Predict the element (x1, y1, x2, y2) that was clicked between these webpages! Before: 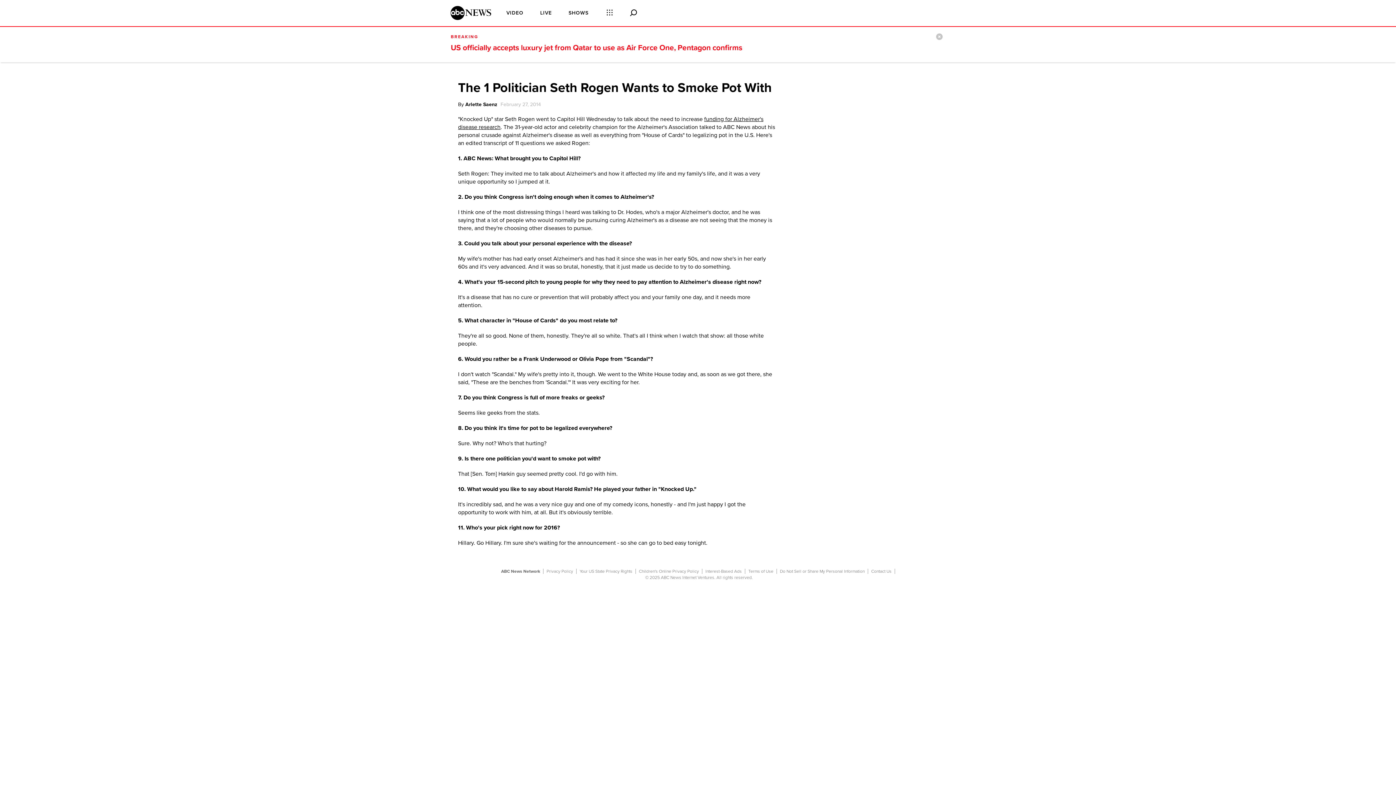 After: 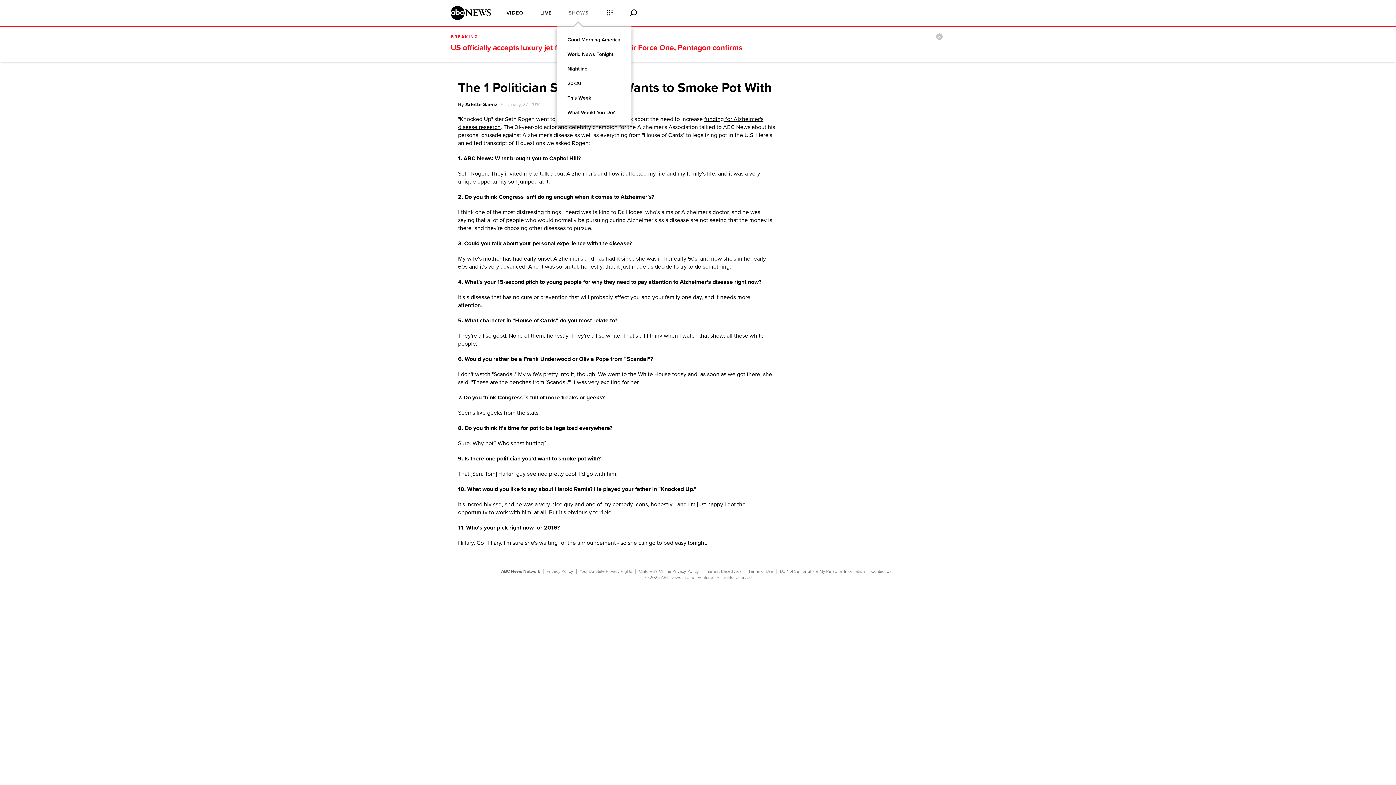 Action: label: SHOWS bbox: (560, 0, 597, 26)